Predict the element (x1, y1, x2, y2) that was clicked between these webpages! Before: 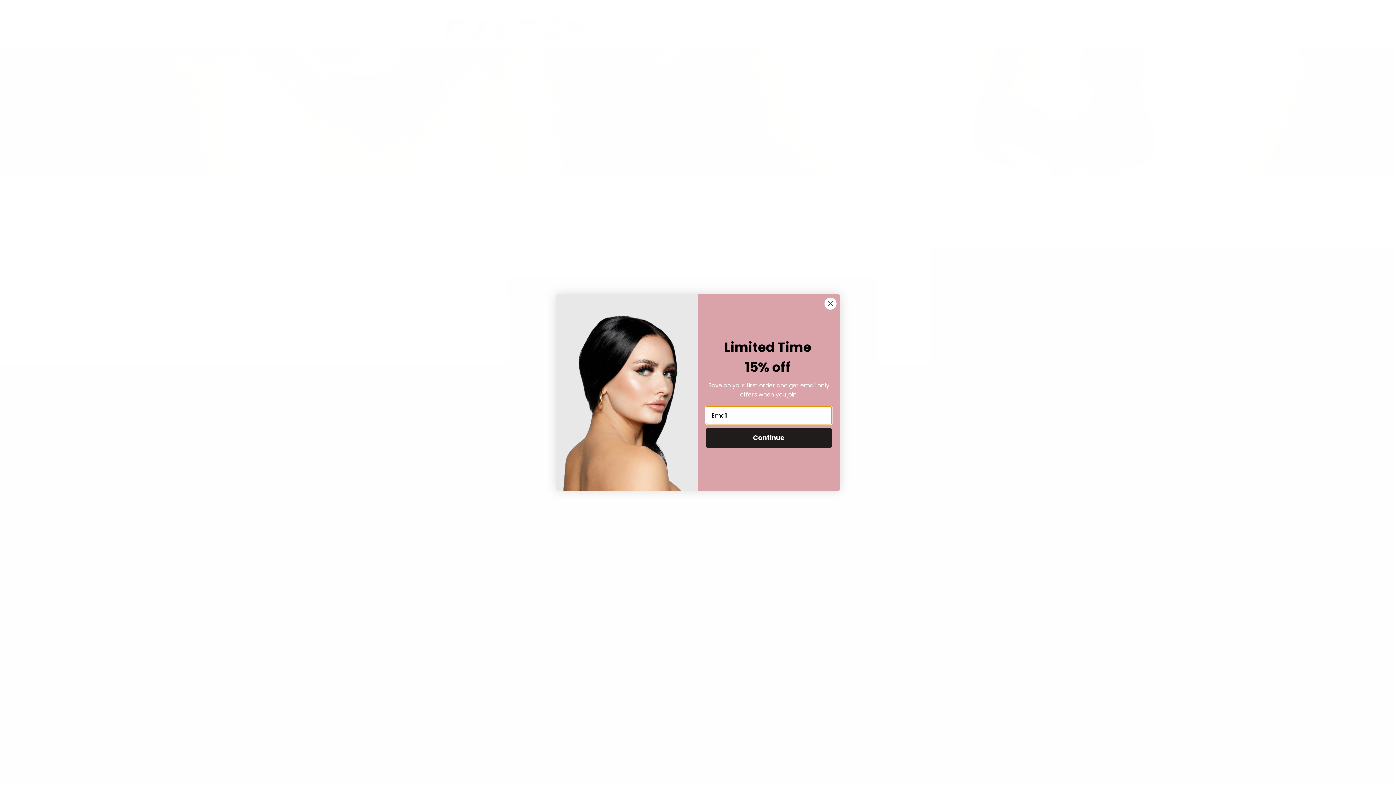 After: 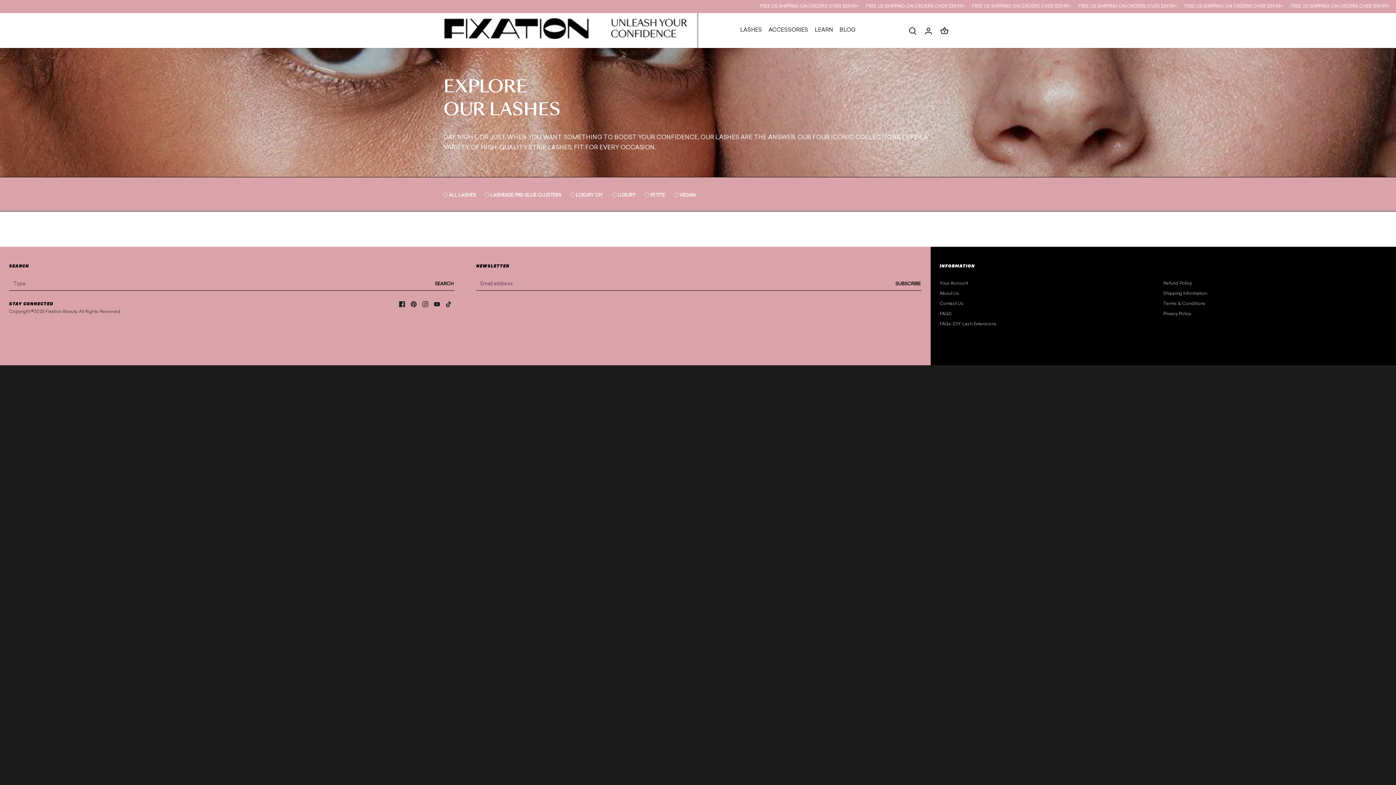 Action: label: Close dialog bbox: (824, 297, 837, 310)